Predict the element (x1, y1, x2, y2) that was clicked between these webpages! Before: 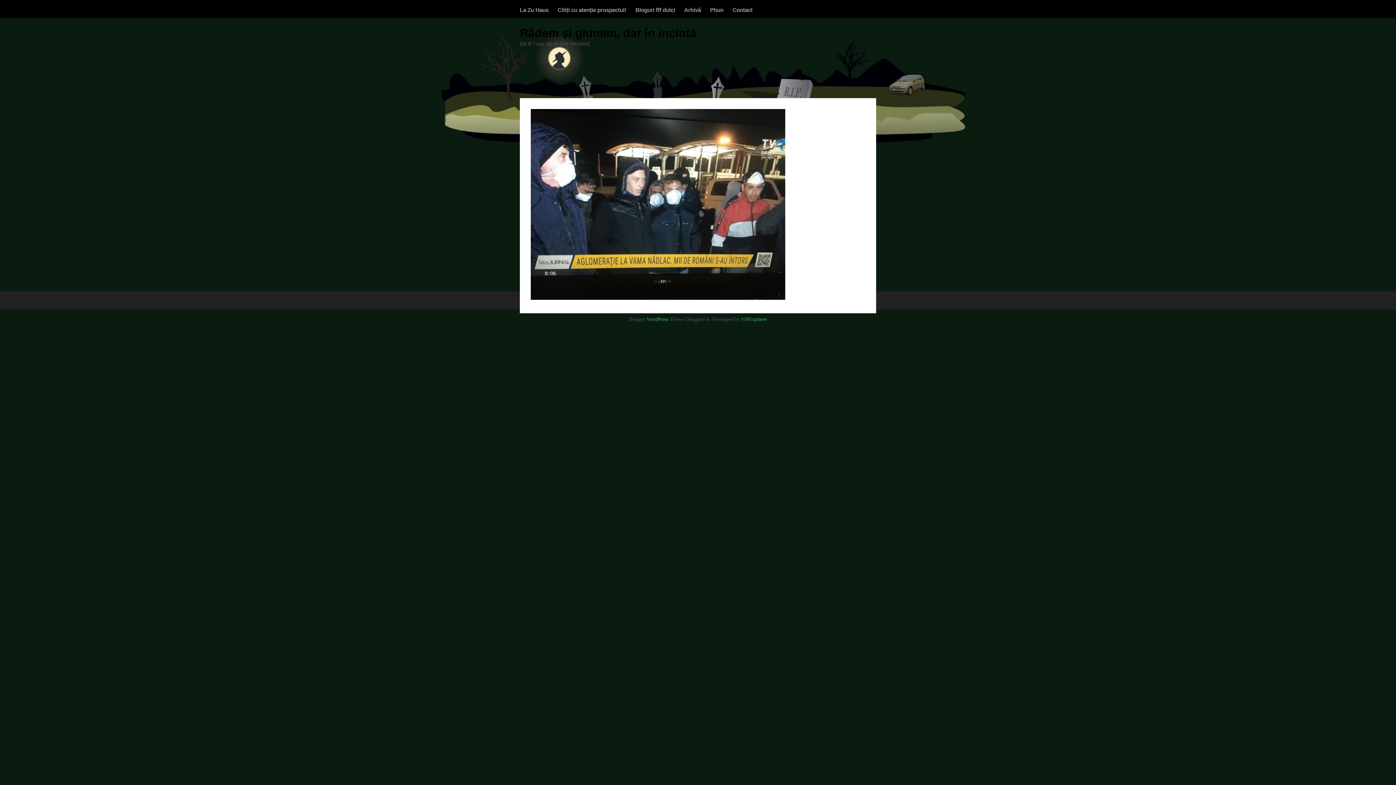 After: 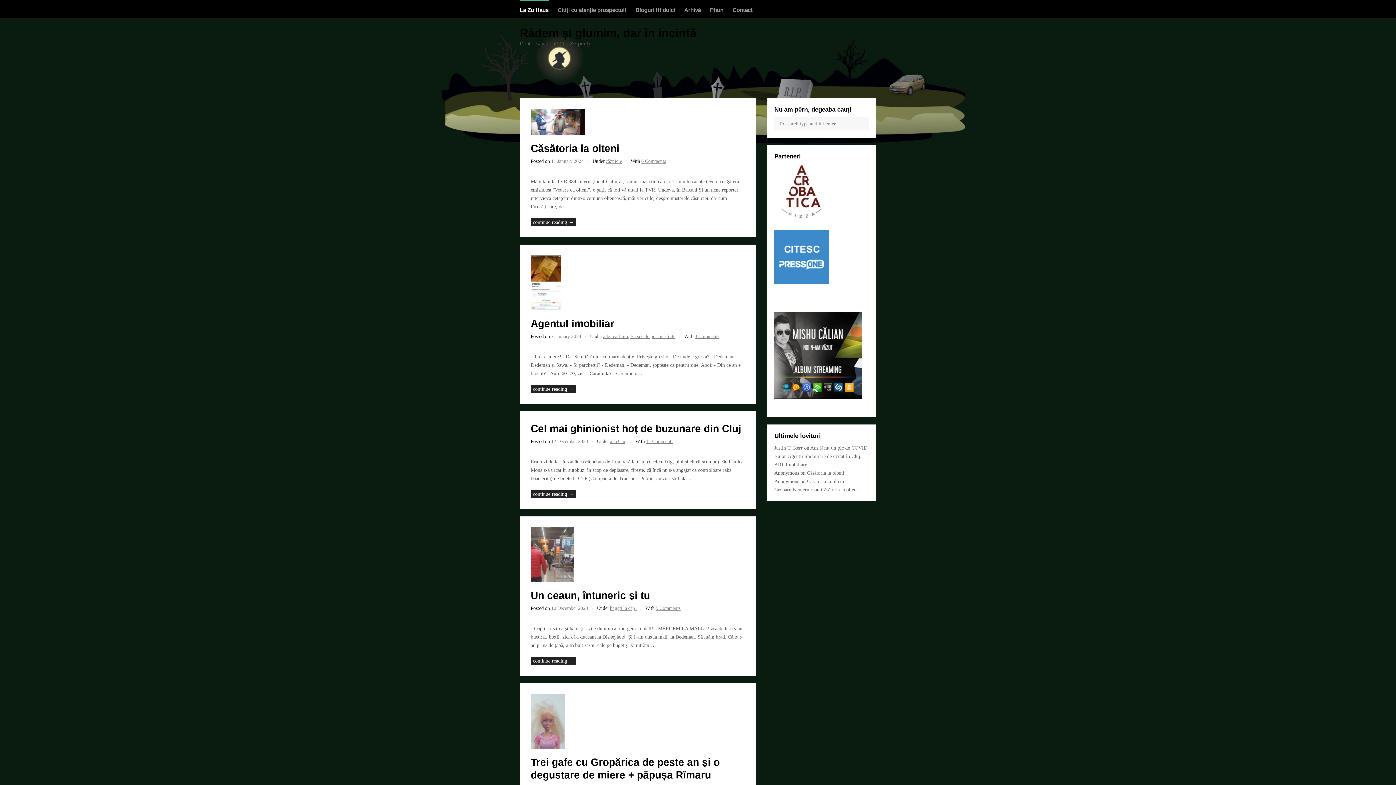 Action: bbox: (520, 26, 696, 39) label: Râdem și glumim, dar în incintă